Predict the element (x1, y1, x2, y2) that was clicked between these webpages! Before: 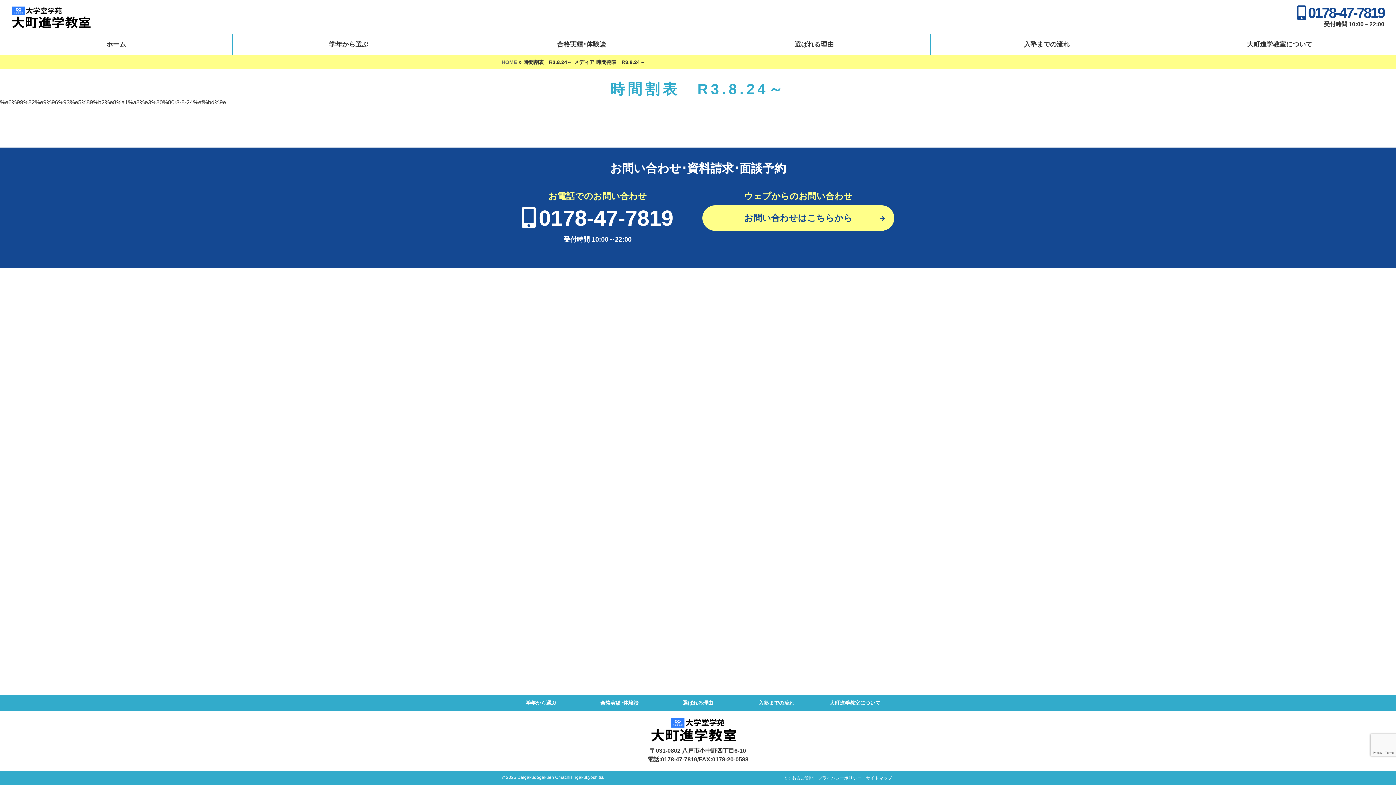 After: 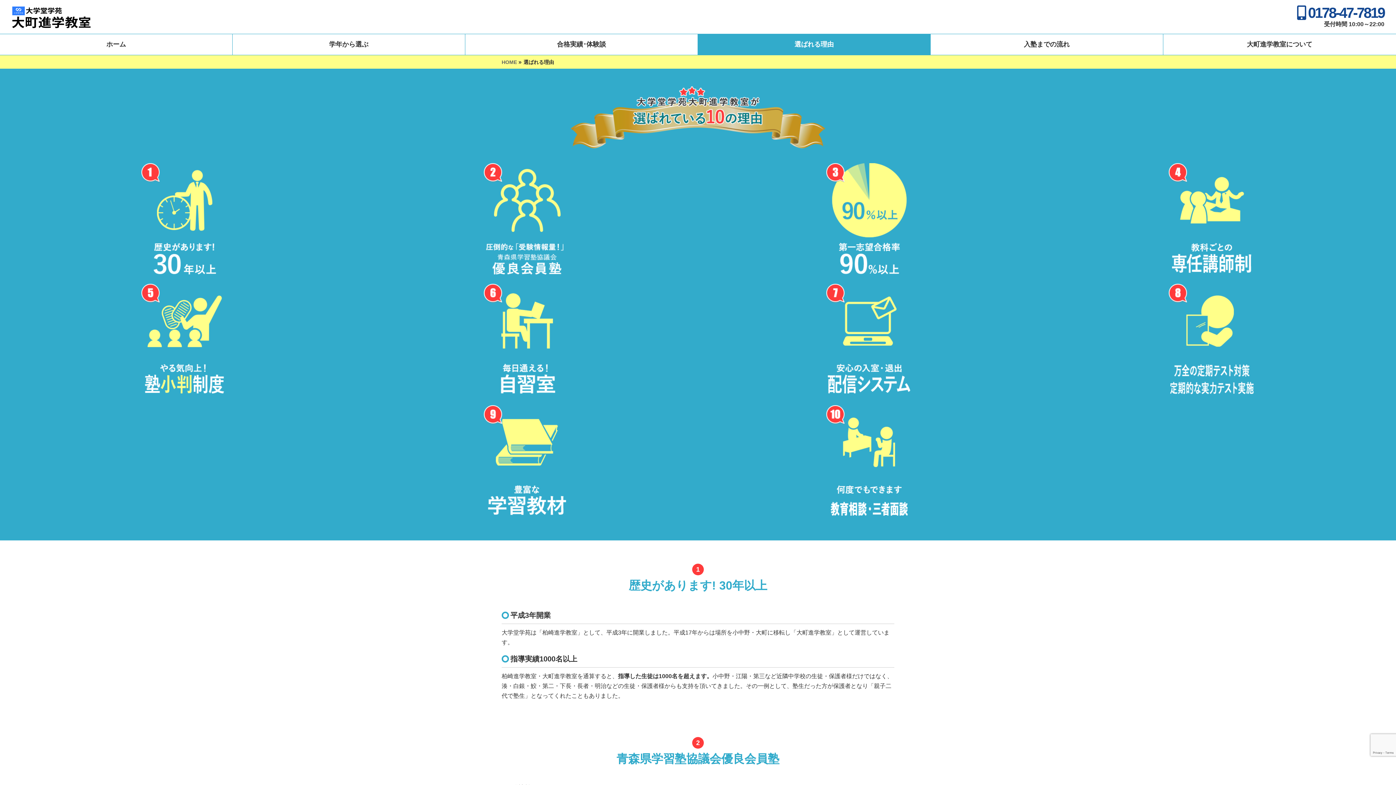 Action: bbox: (658, 695, 737, 711) label: 選ばれる理由